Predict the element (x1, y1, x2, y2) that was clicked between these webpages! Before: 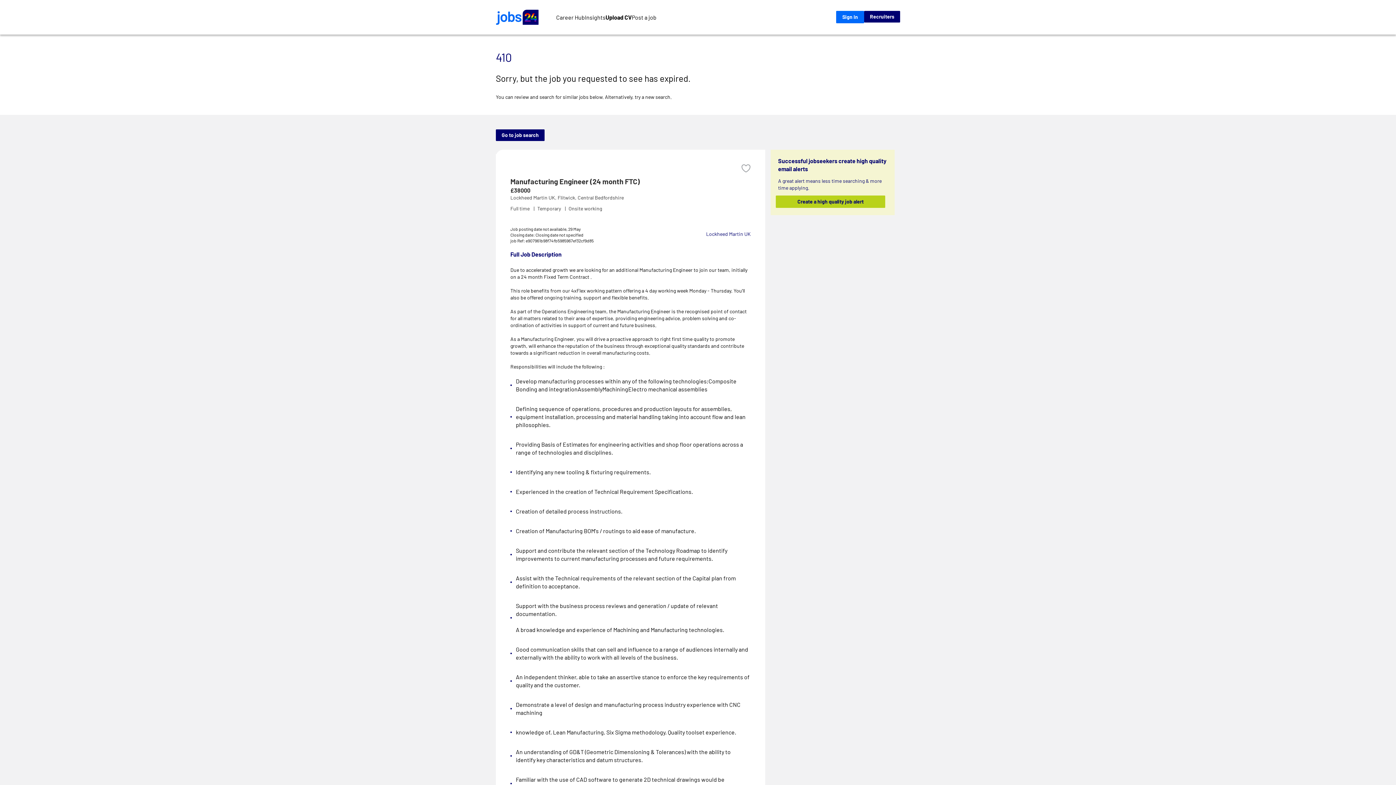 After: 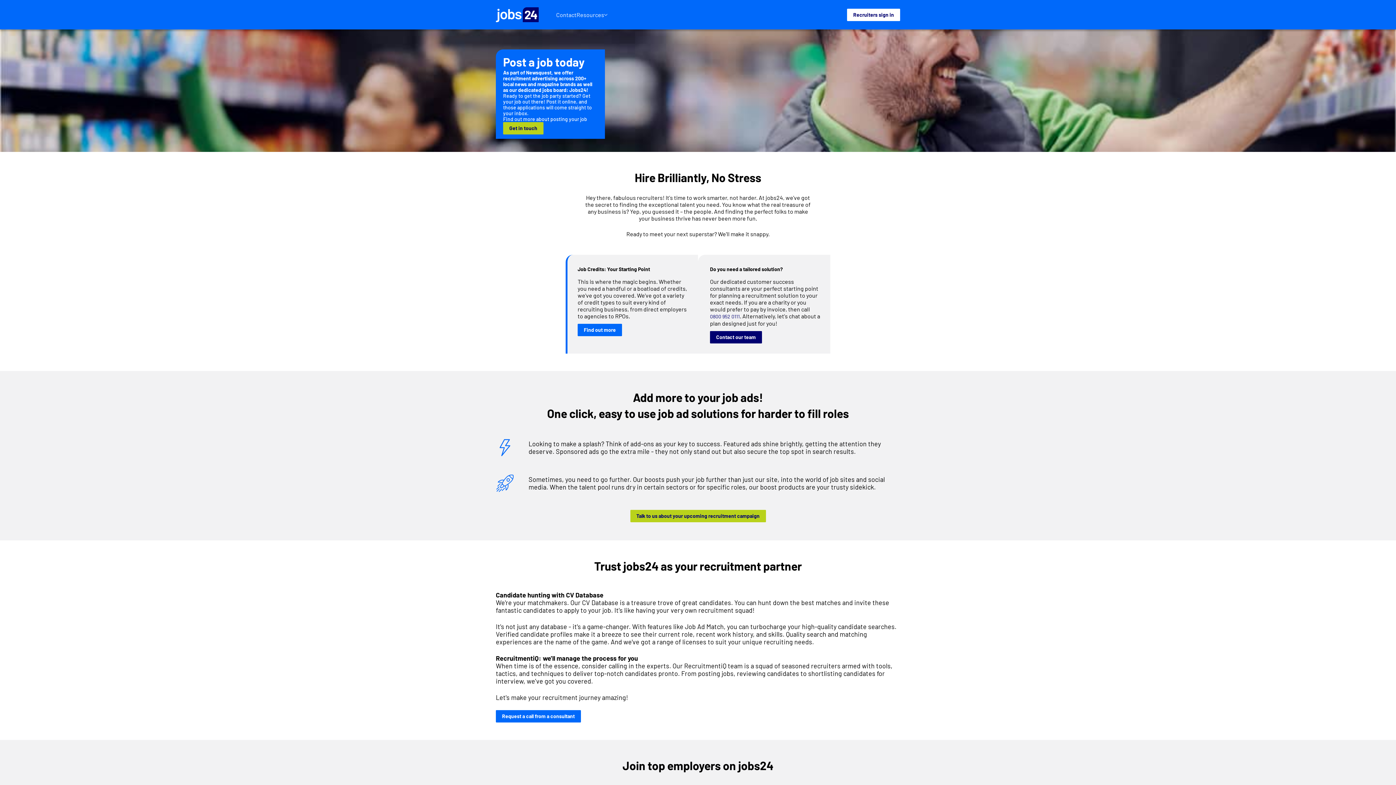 Action: label: Post a job bbox: (631, 9, 656, 24)